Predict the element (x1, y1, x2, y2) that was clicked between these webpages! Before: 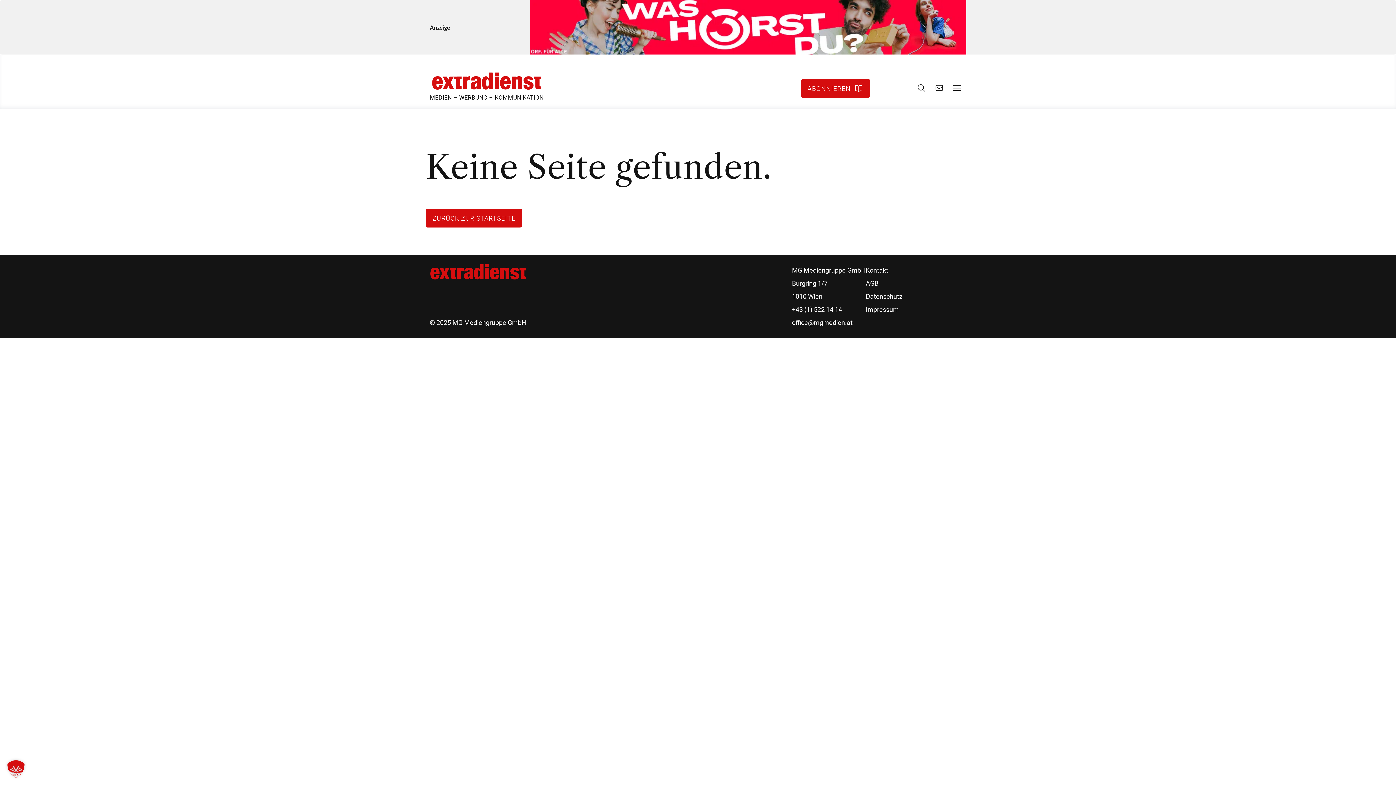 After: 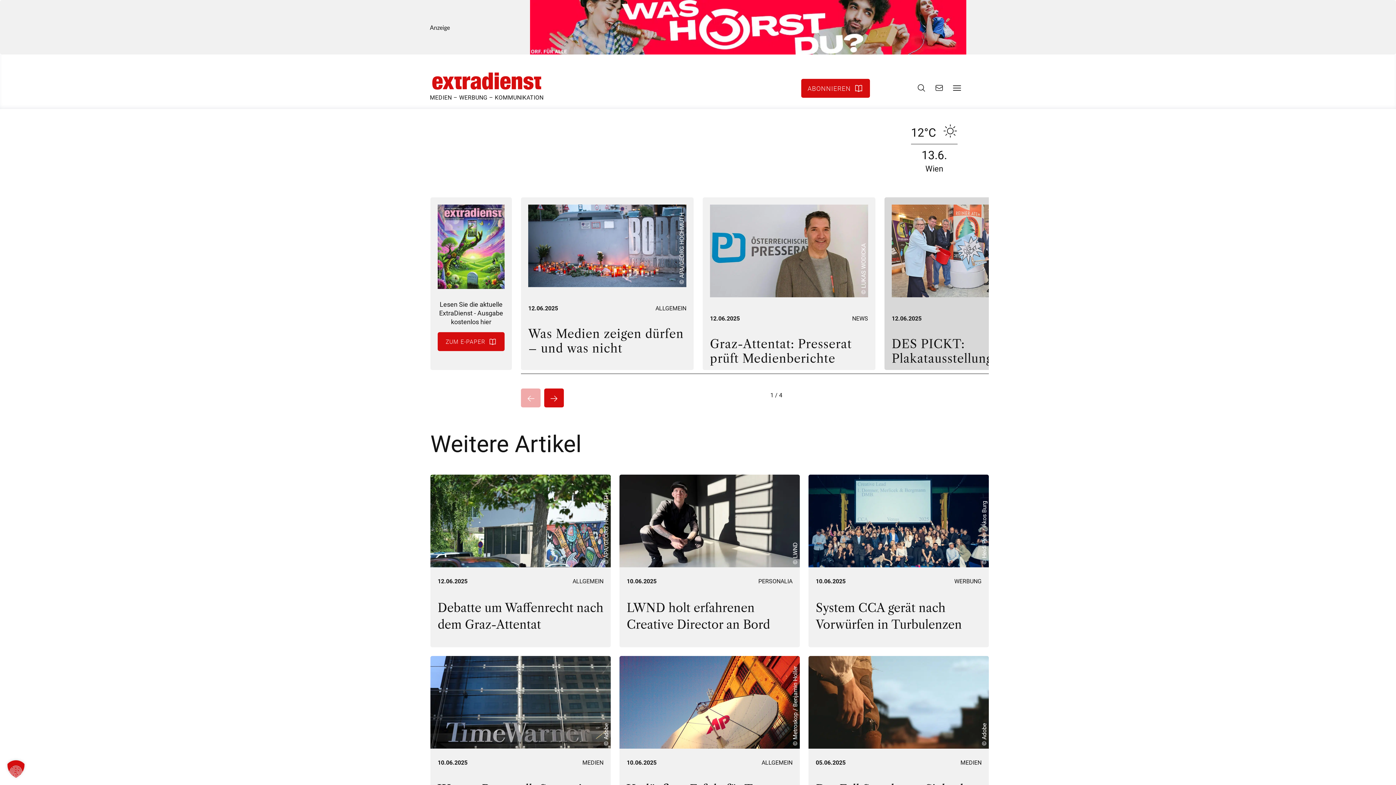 Action: bbox: (430, 72, 543, 104) label: MEDIEN – WERBUNG – KOMMUNIKATION